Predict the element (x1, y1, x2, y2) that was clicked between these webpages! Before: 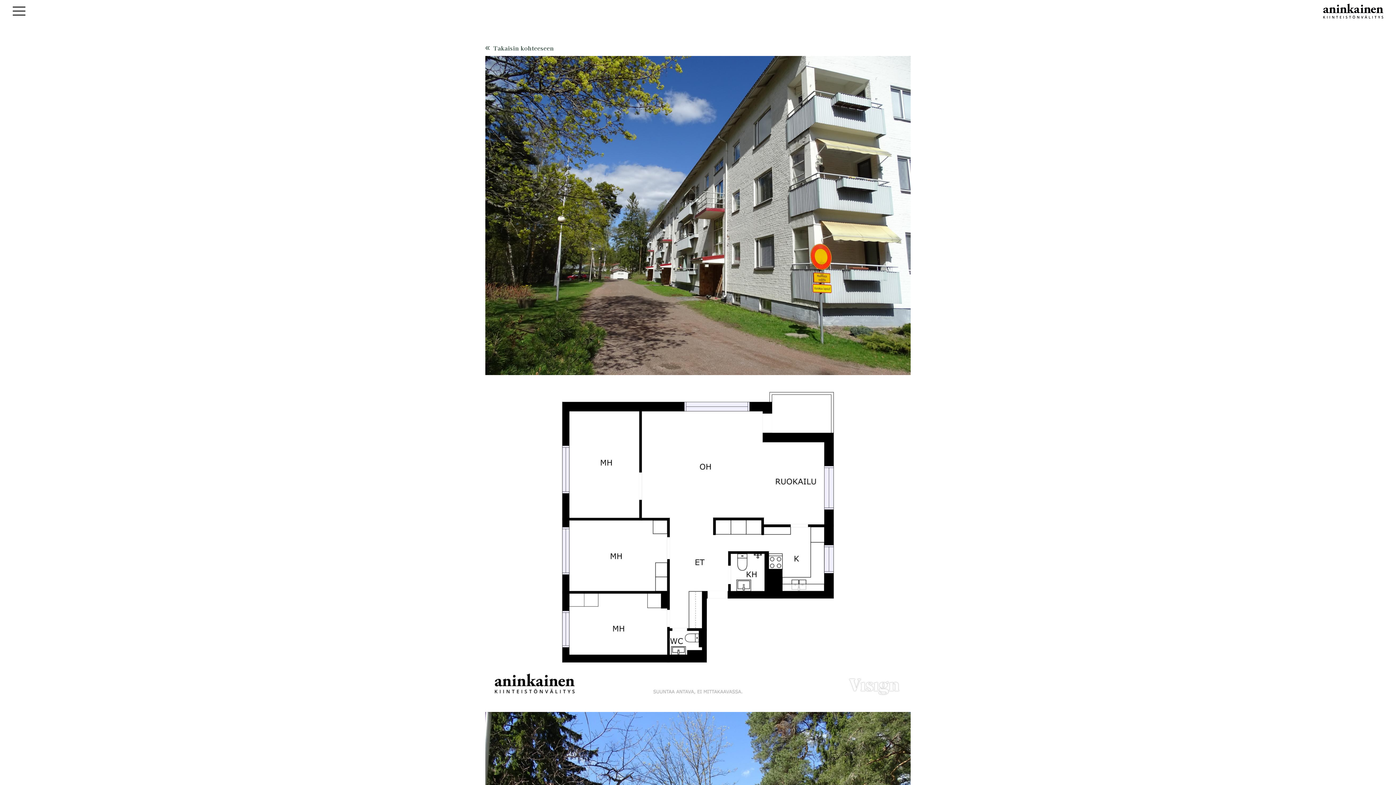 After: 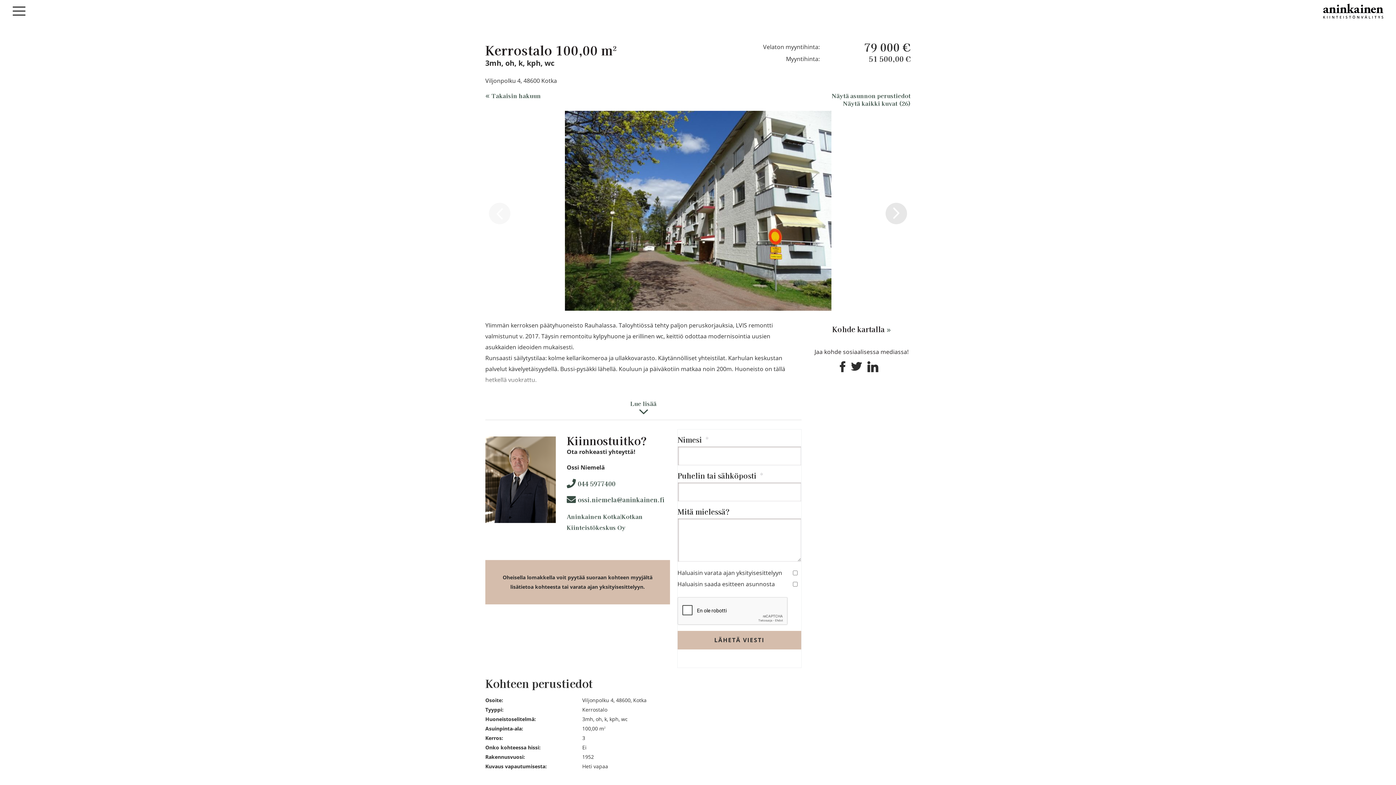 Action: bbox: (485, 43, 910, 52) label: Takaisin kohteeseen